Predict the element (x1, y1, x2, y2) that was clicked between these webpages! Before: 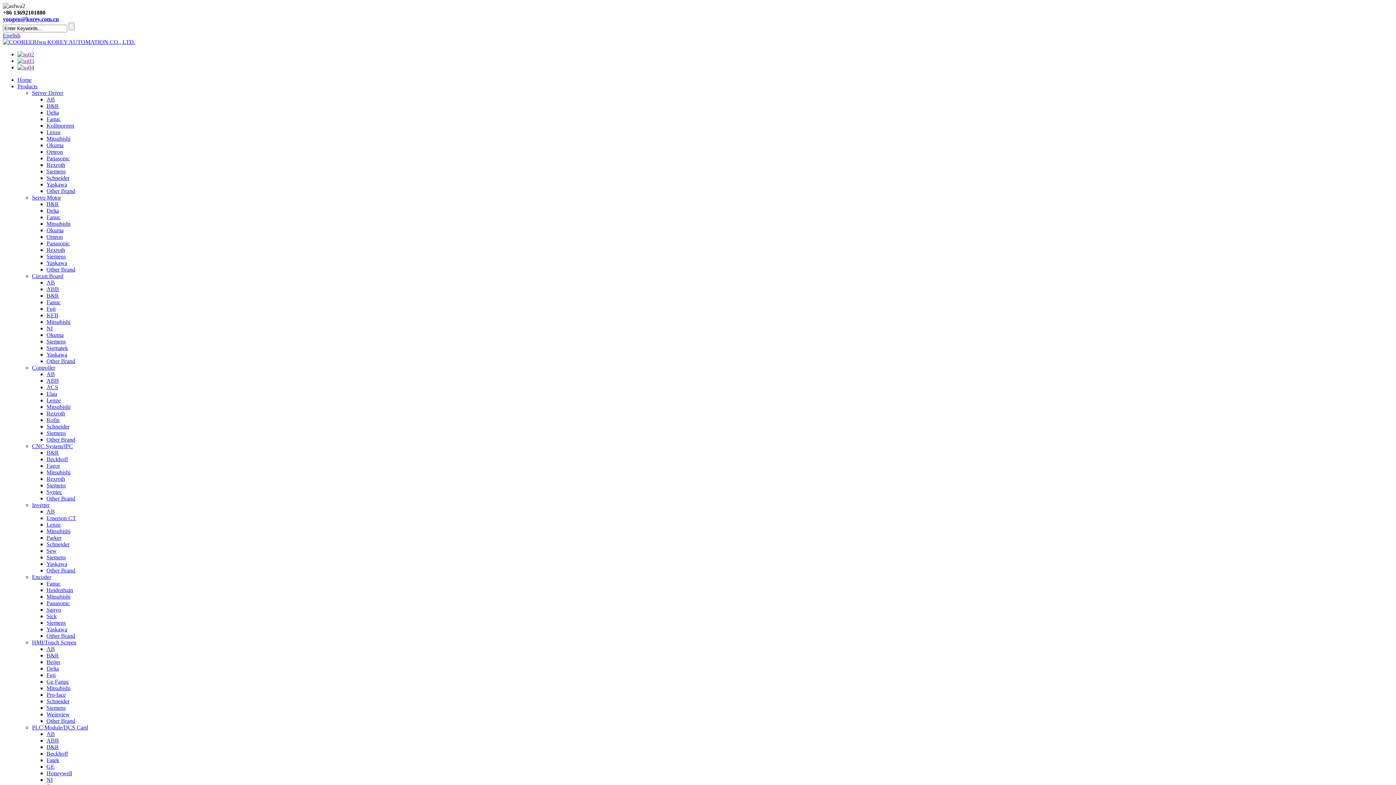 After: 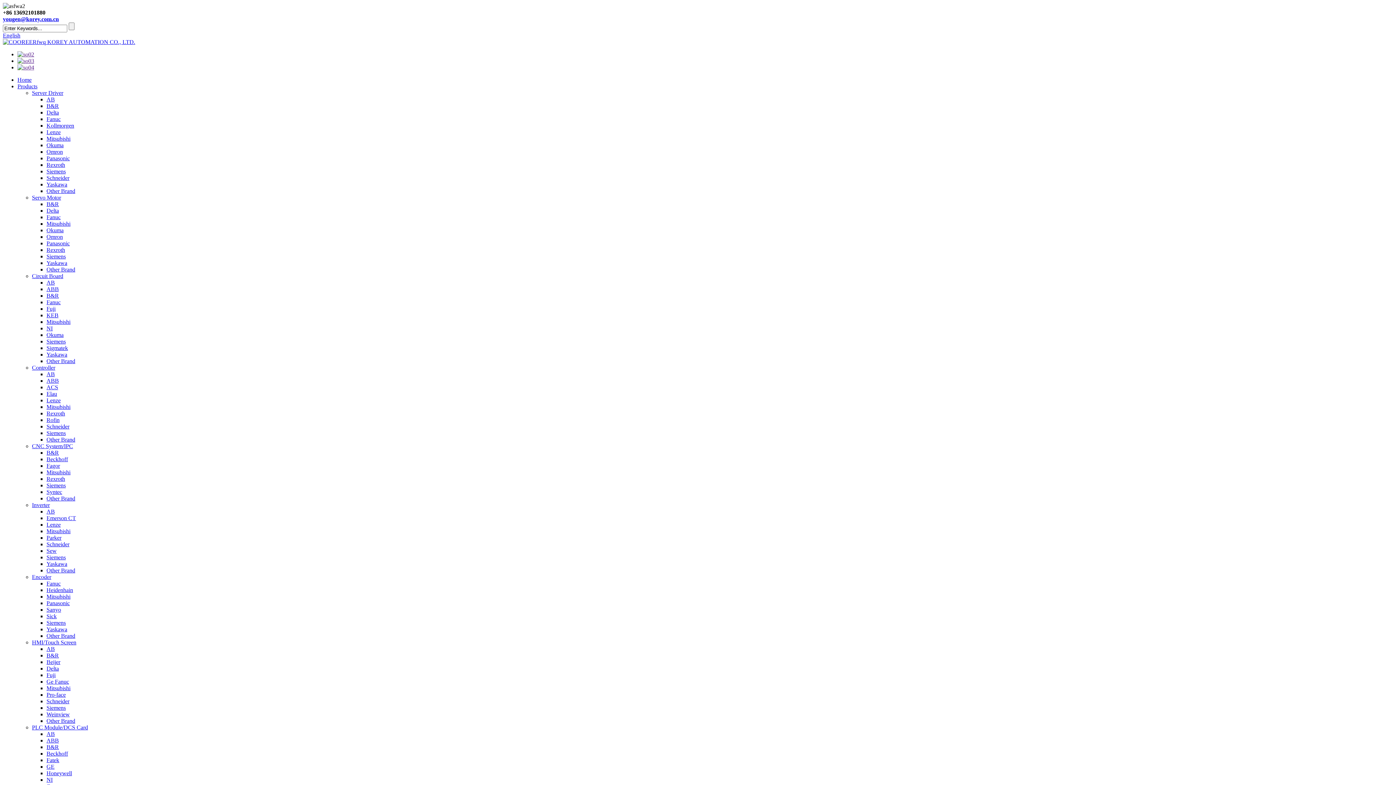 Action: bbox: (46, 692, 65, 698) label: Pro-face